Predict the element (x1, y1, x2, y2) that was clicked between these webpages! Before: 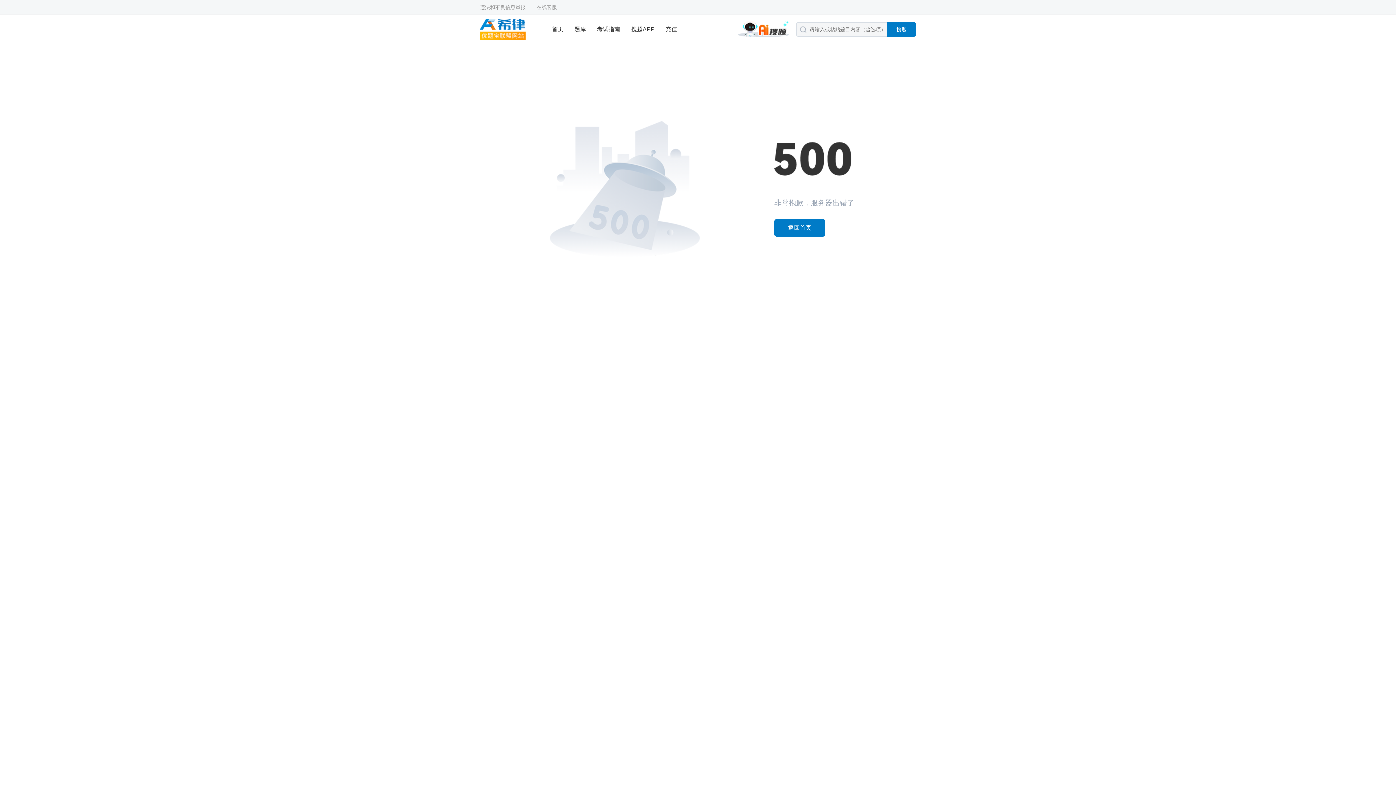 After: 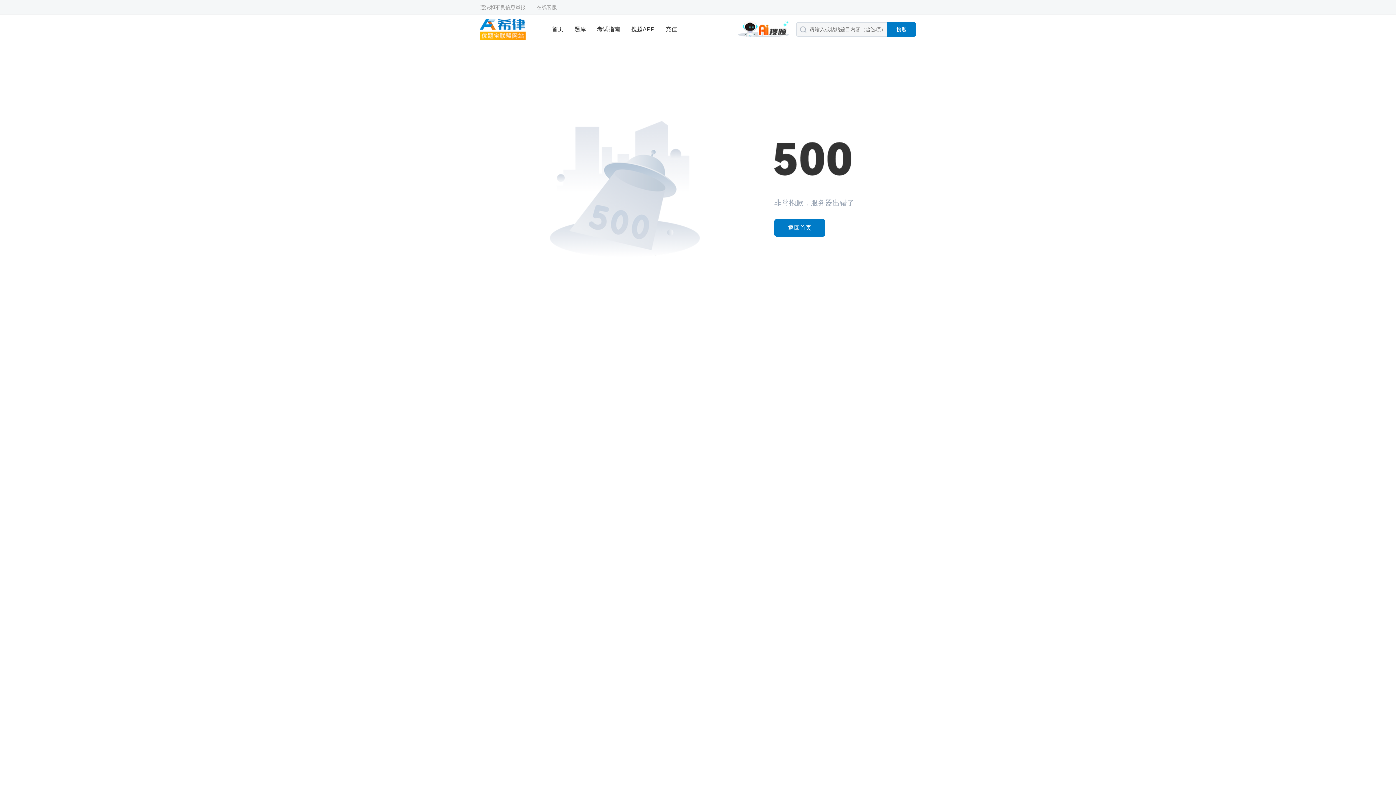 Action: label: 充值 bbox: (665, 14, 677, 44)